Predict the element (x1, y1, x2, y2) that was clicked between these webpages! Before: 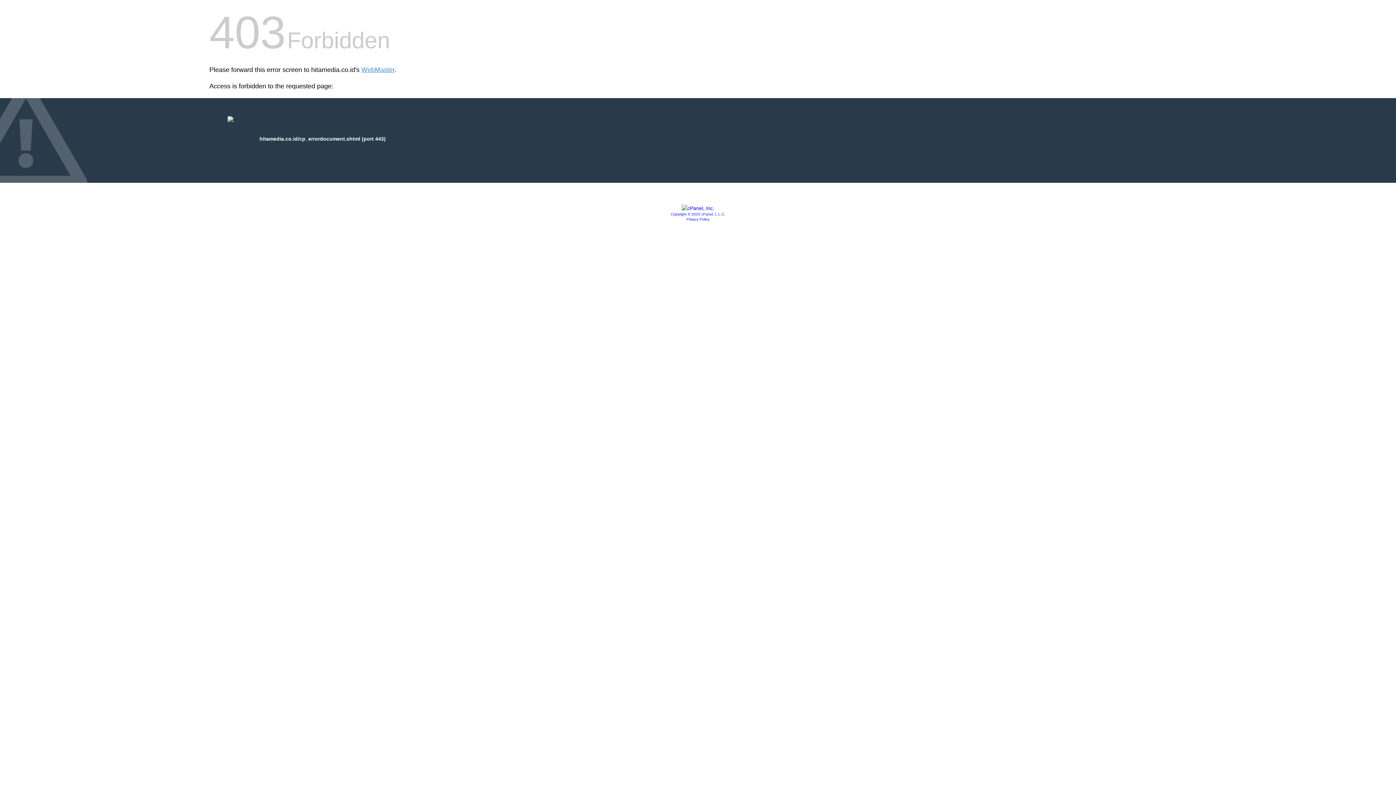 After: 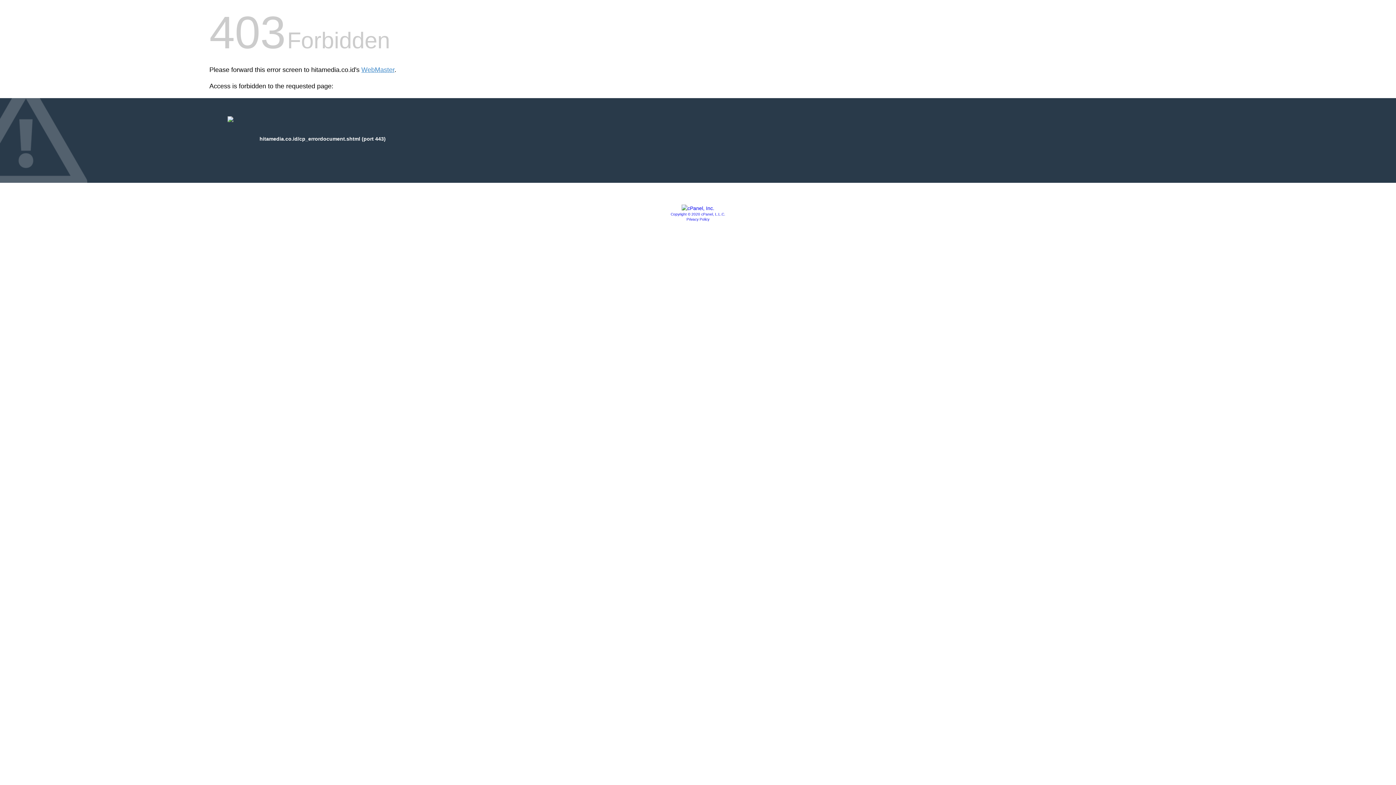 Action: bbox: (686, 217, 709, 221) label: Privacy Policy